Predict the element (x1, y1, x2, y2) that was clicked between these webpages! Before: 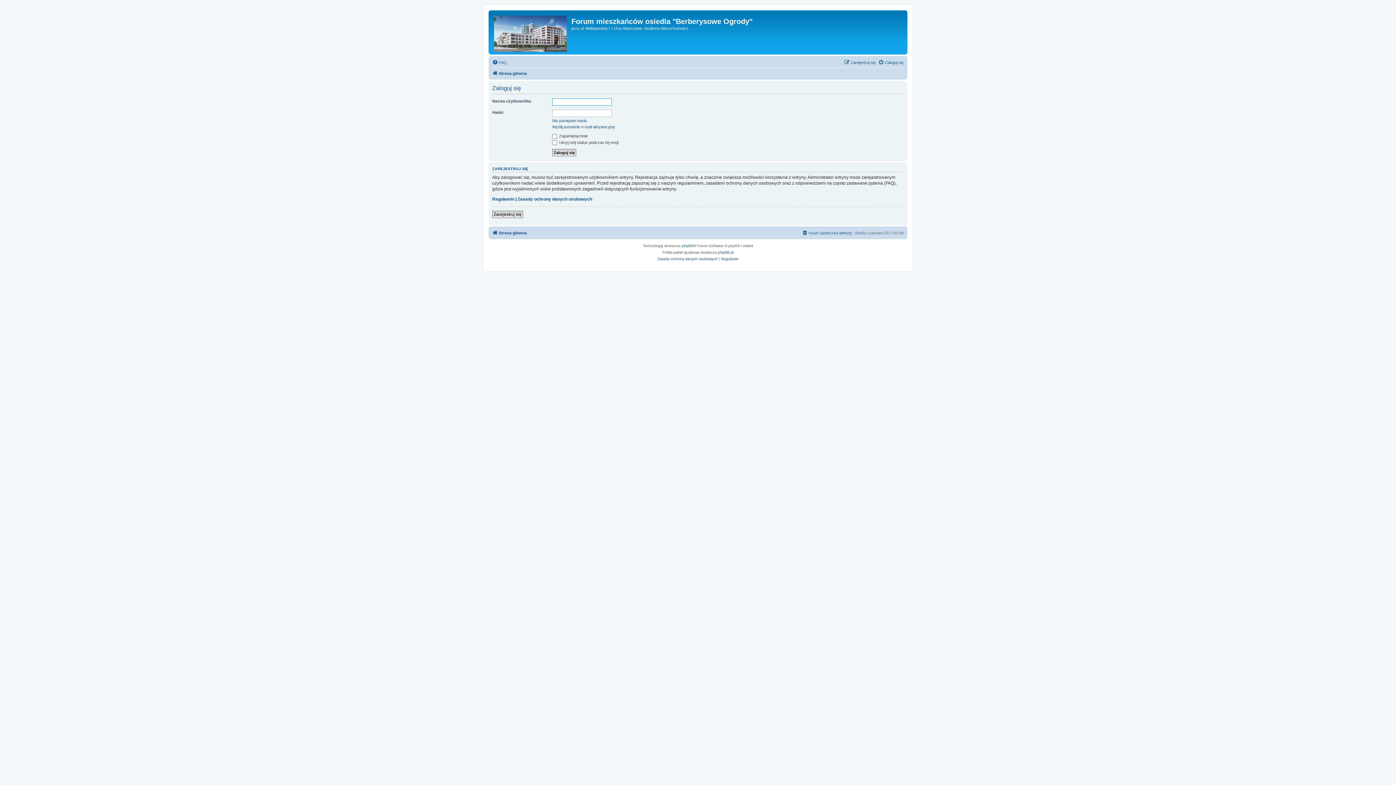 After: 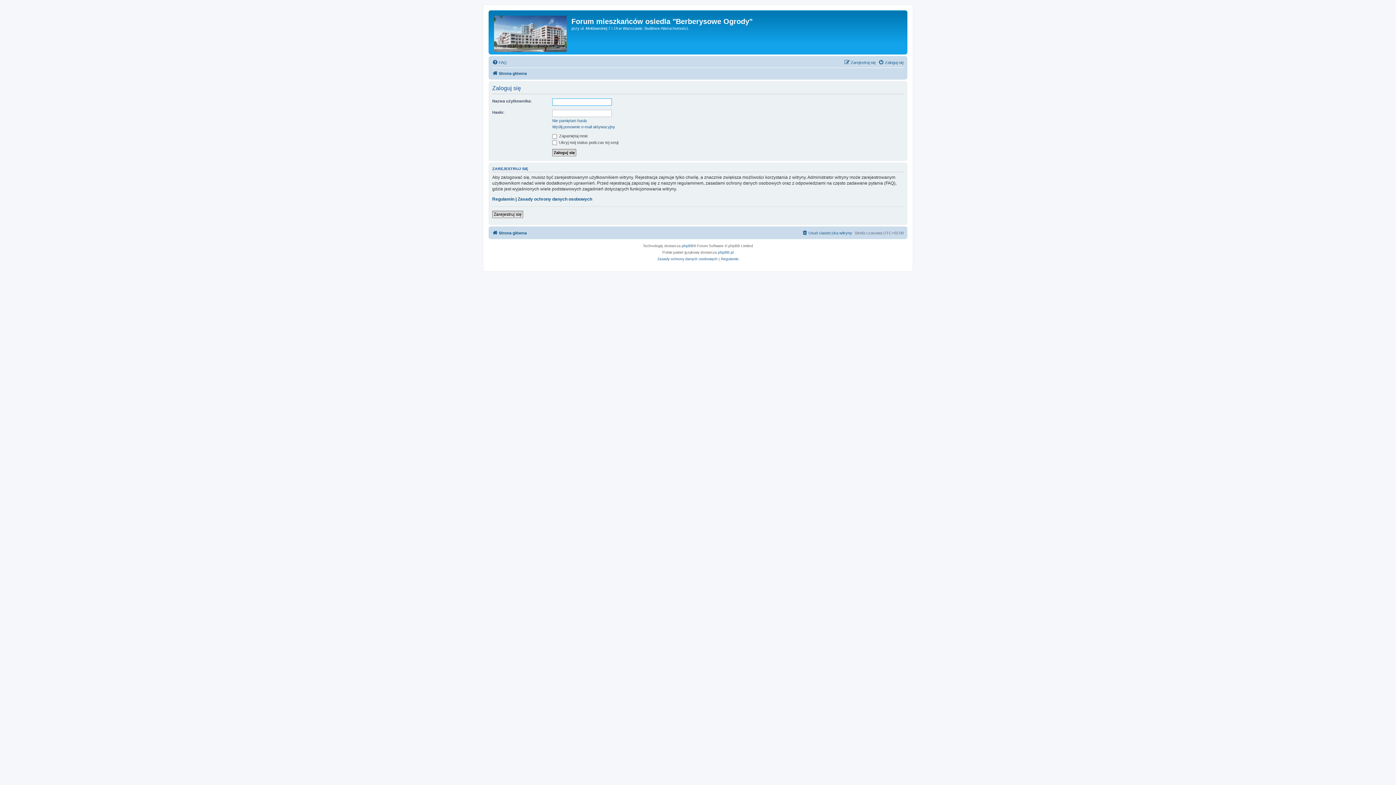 Action: label: Zaloguj się bbox: (878, 58, 904, 66)